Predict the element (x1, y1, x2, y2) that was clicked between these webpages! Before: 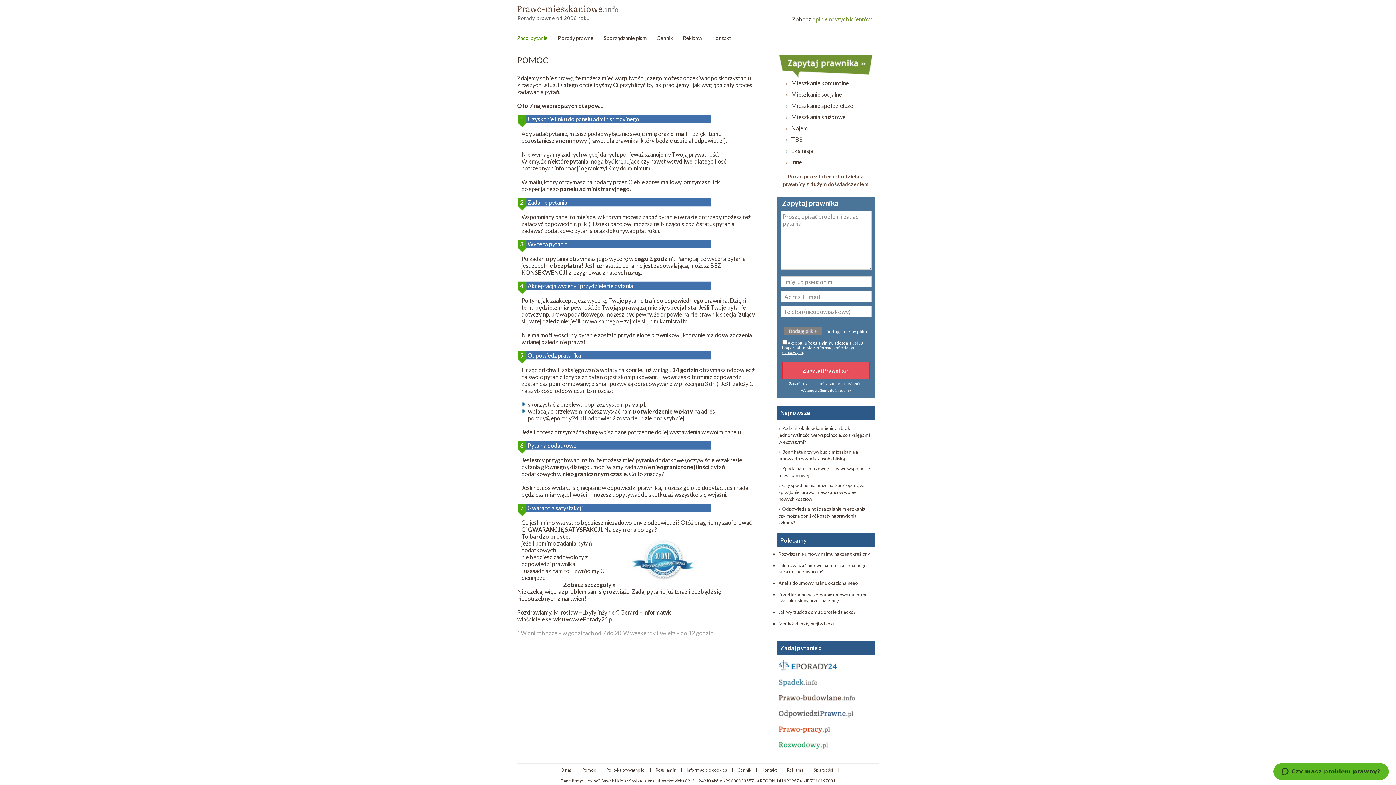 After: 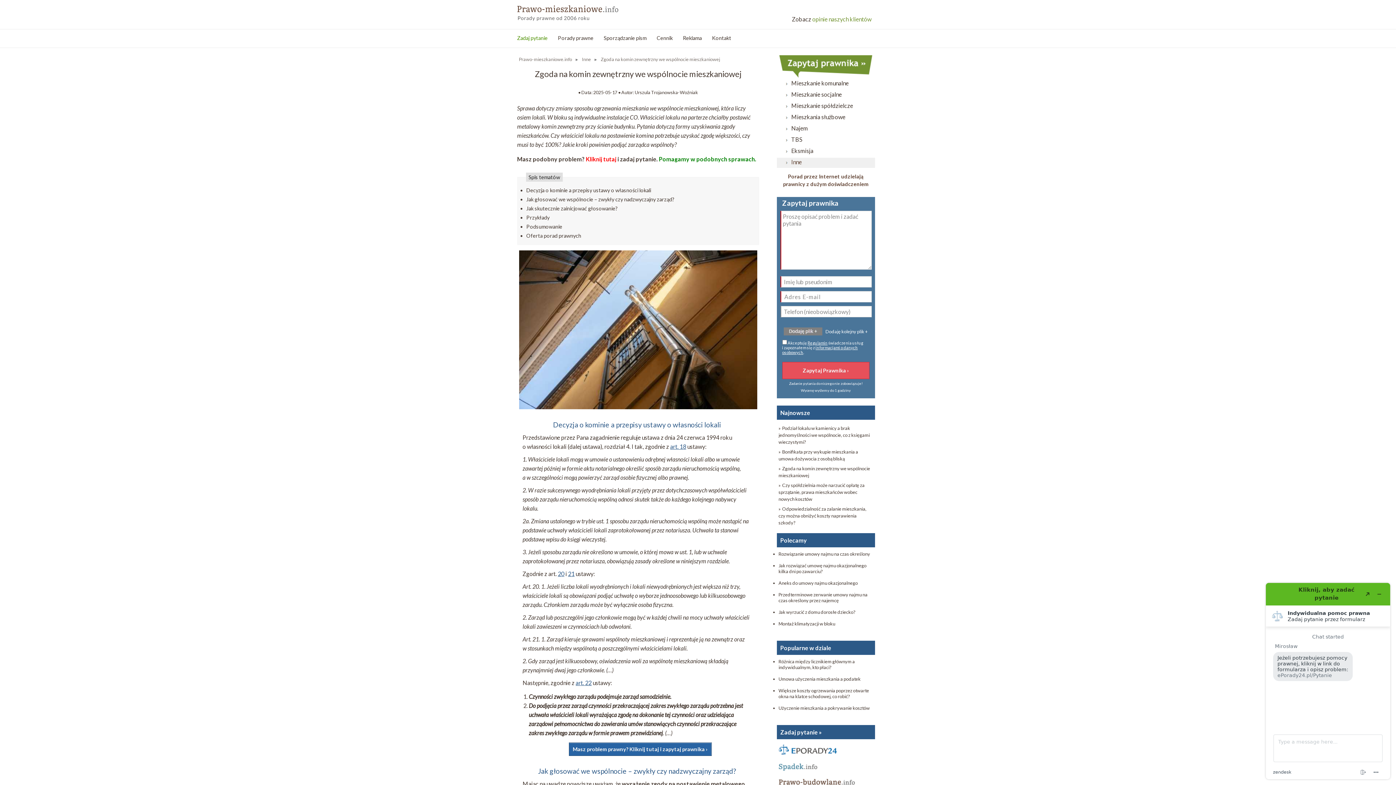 Action: label: »  Zgoda na komin zewnętrzny we wspólnocie mieszkaniowej bbox: (778, 464, 873, 480)